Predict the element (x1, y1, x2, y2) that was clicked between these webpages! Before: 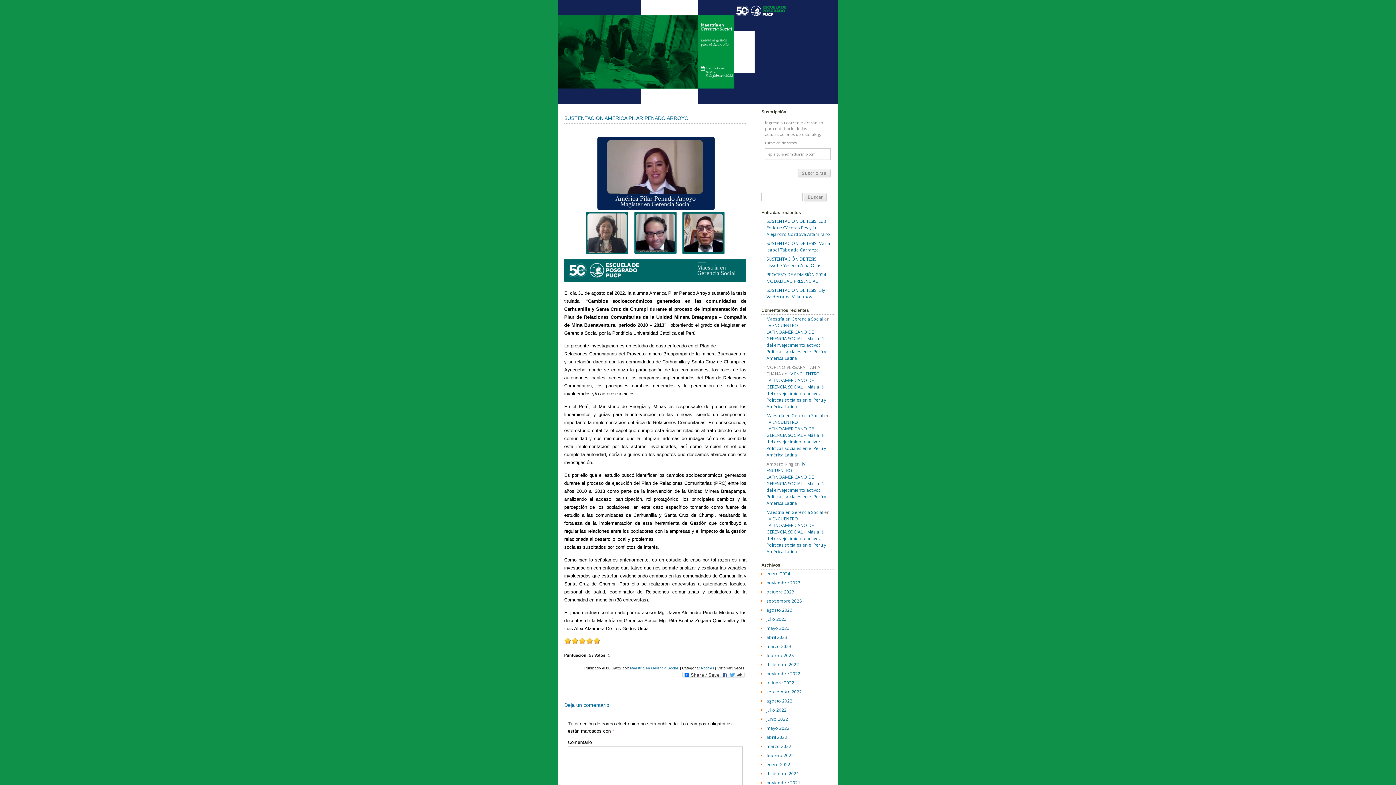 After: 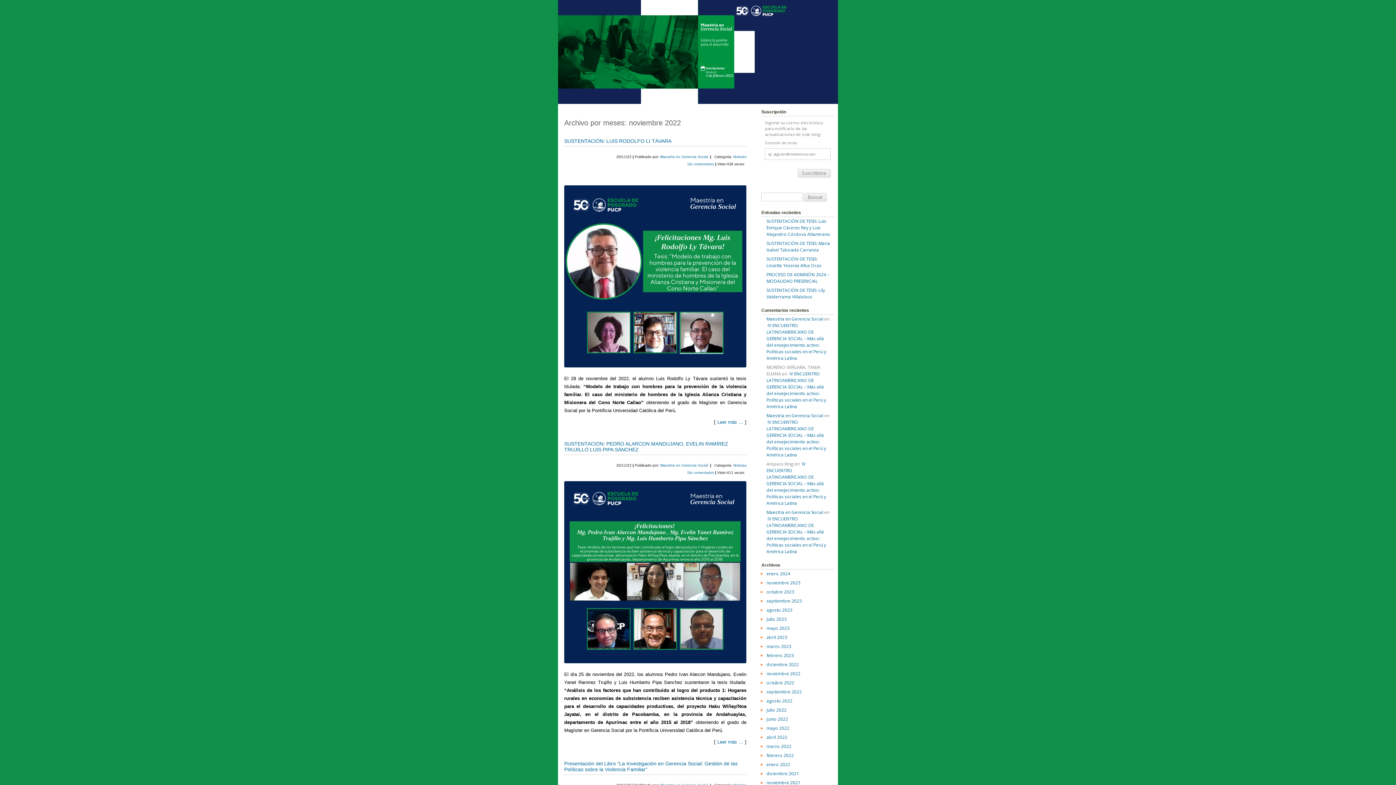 Action: label: noviembre 2022 bbox: (766, 670, 800, 676)